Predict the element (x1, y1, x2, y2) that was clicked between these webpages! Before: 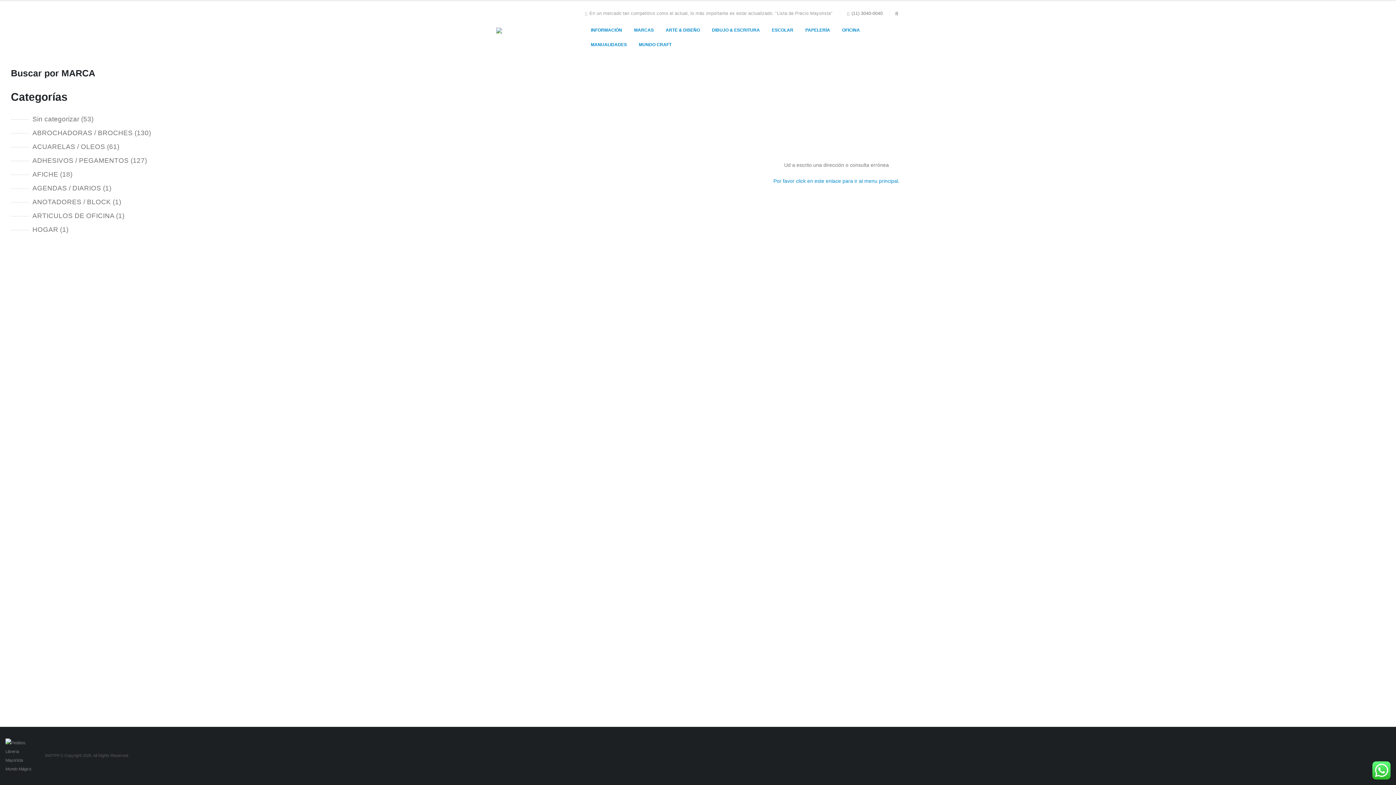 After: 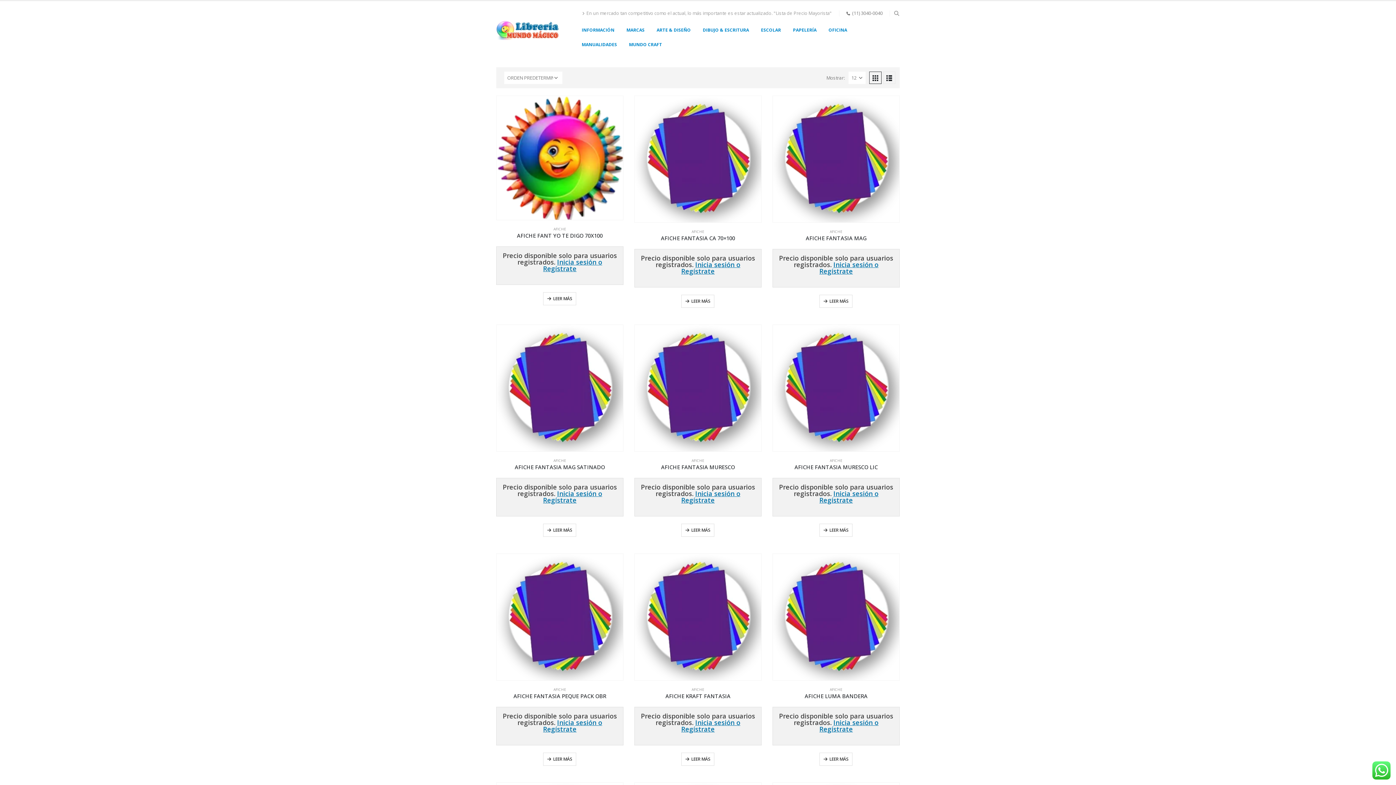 Action: bbox: (32, 170, 58, 178) label: AFICHE